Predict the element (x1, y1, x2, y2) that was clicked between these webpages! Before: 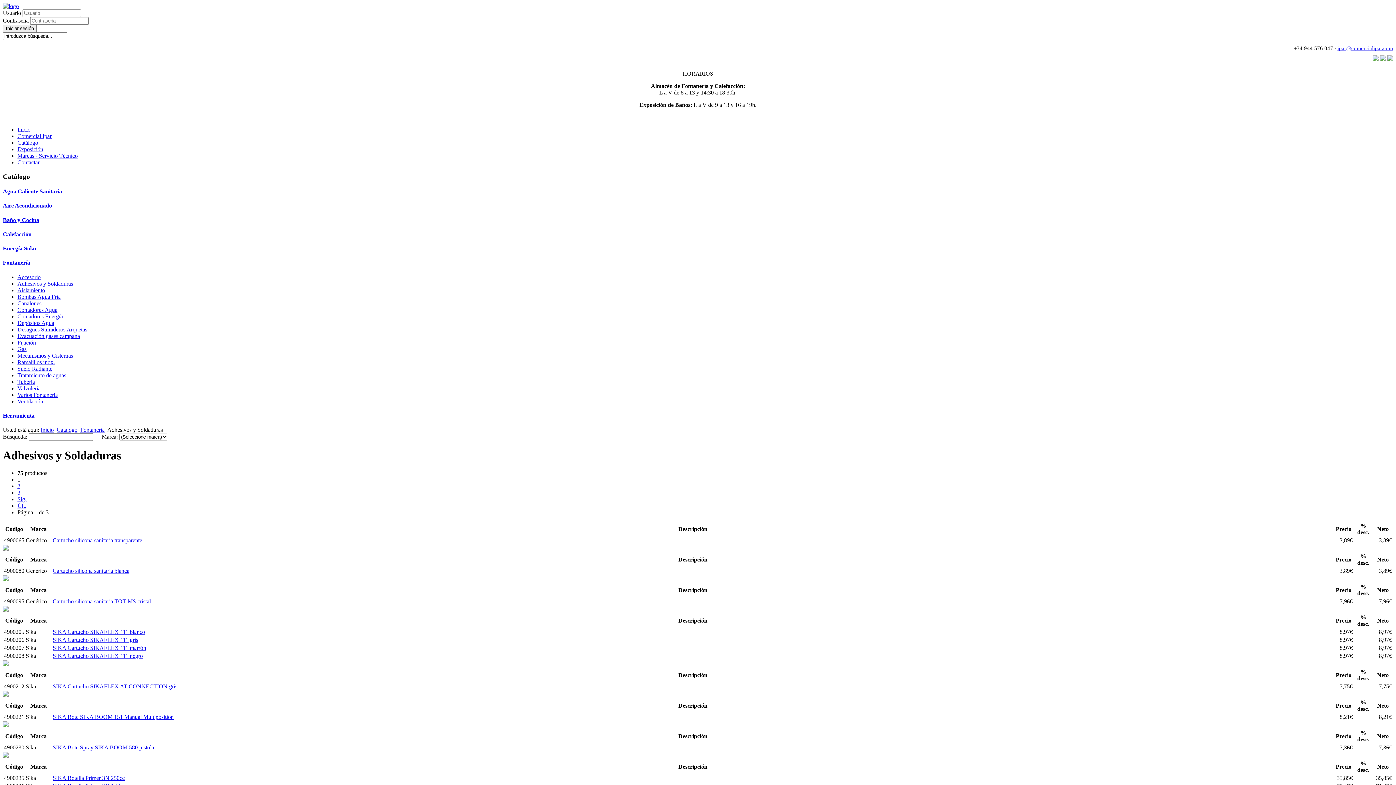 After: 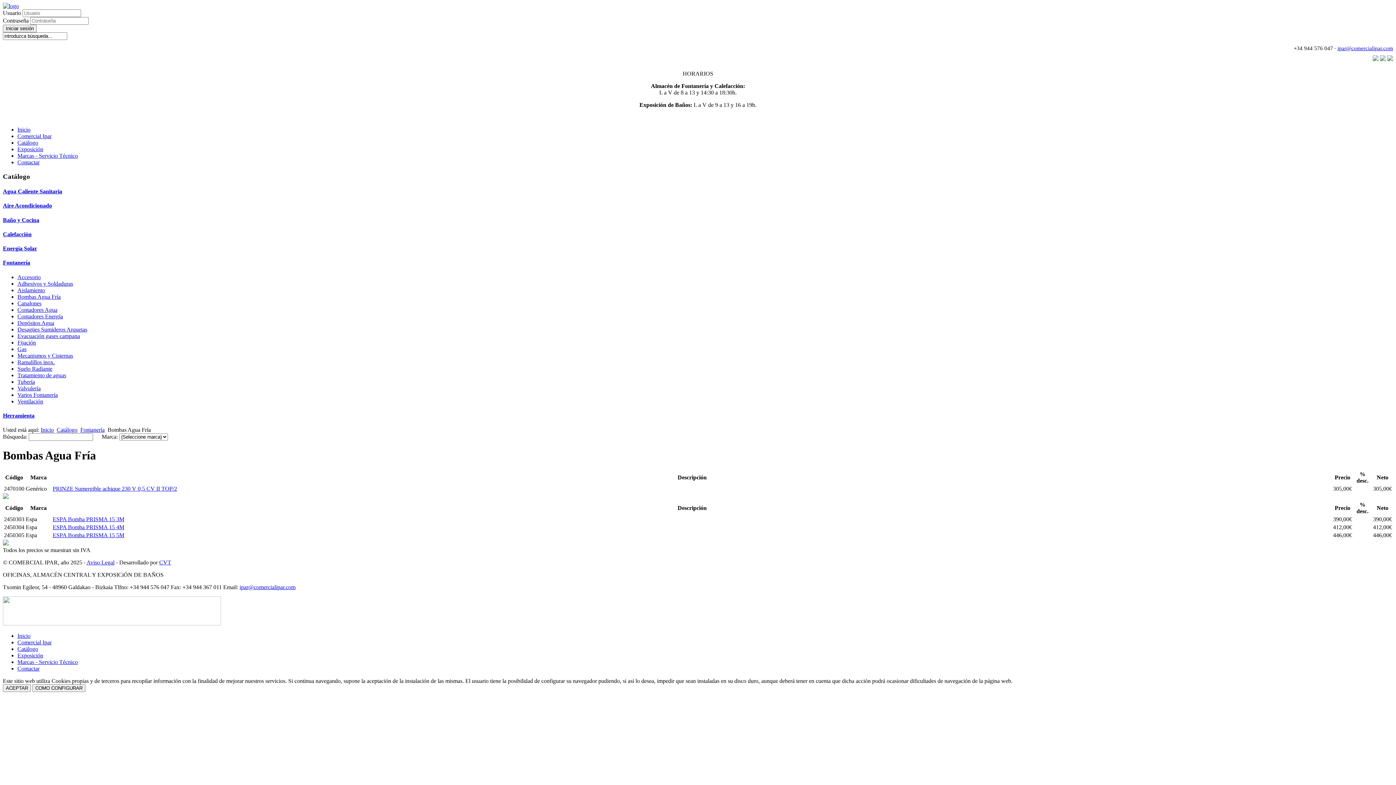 Action: bbox: (17, 293, 60, 299) label: Bombas Agua Fría